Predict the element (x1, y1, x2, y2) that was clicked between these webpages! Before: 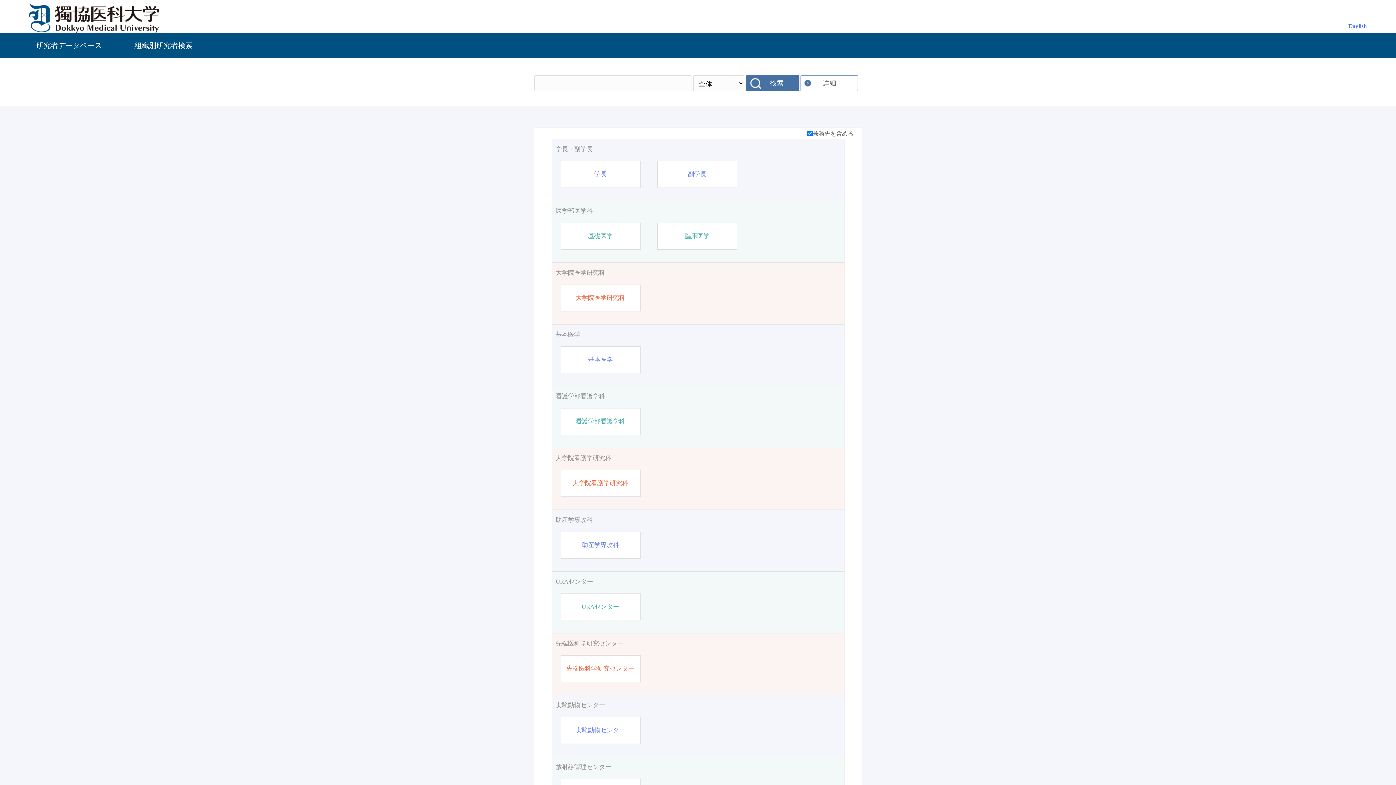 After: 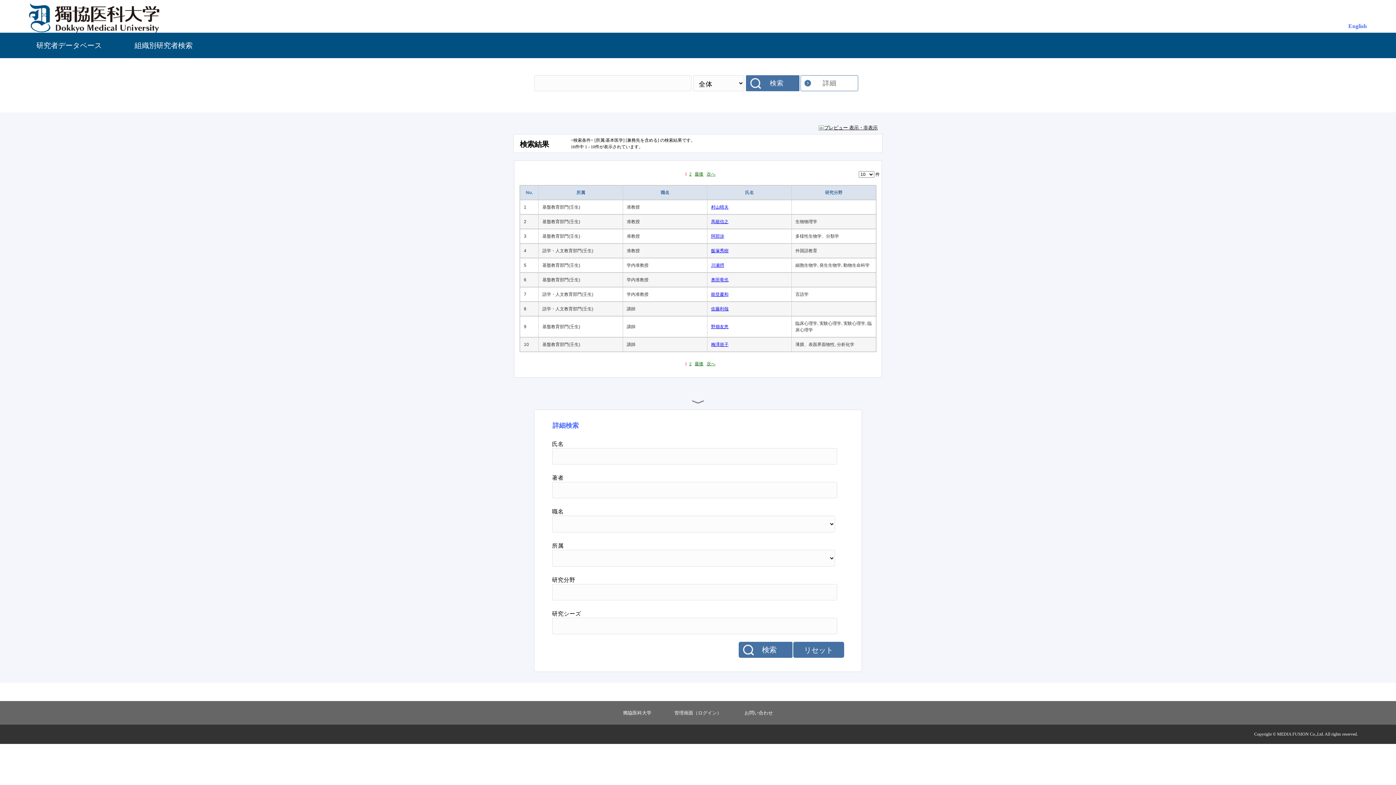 Action: bbox: (588, 355, 612, 364) label: 基本医学